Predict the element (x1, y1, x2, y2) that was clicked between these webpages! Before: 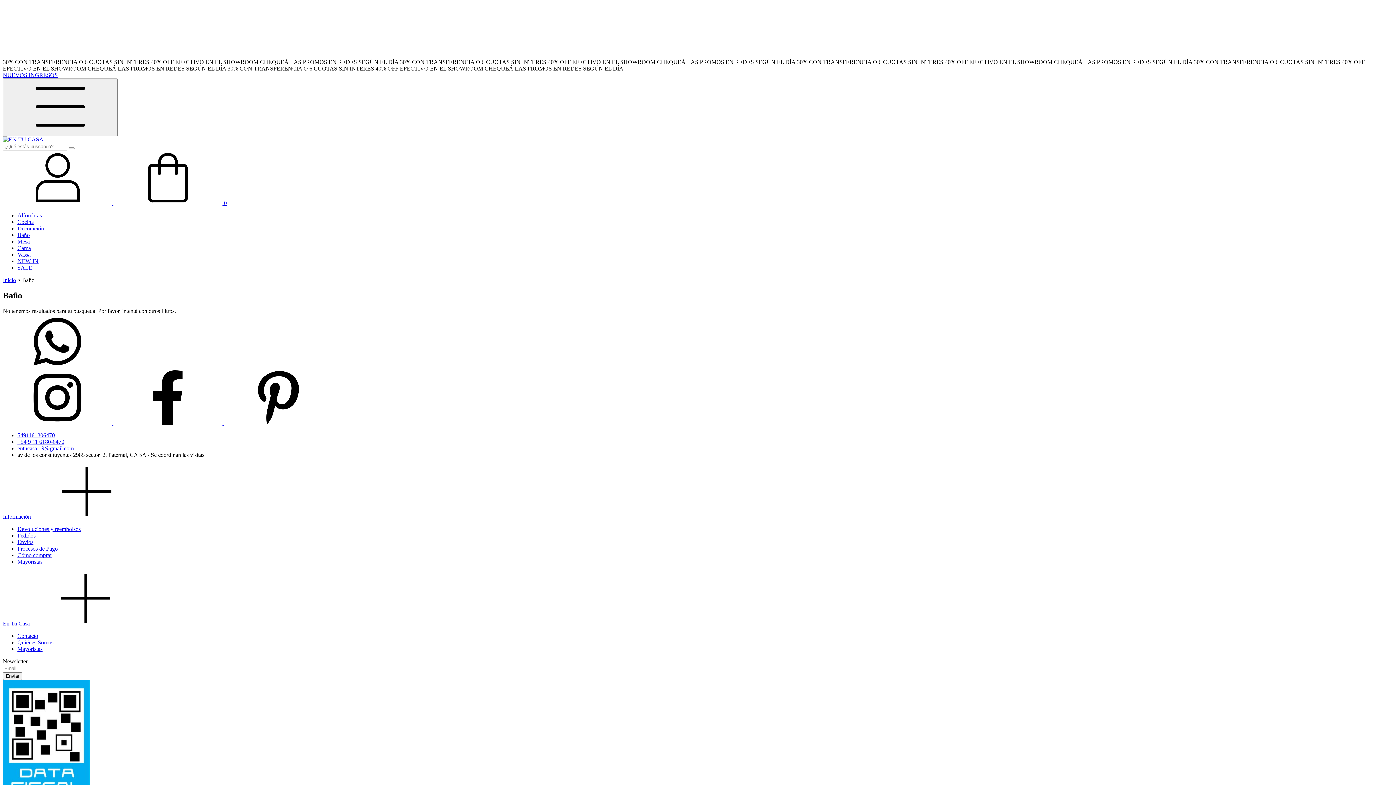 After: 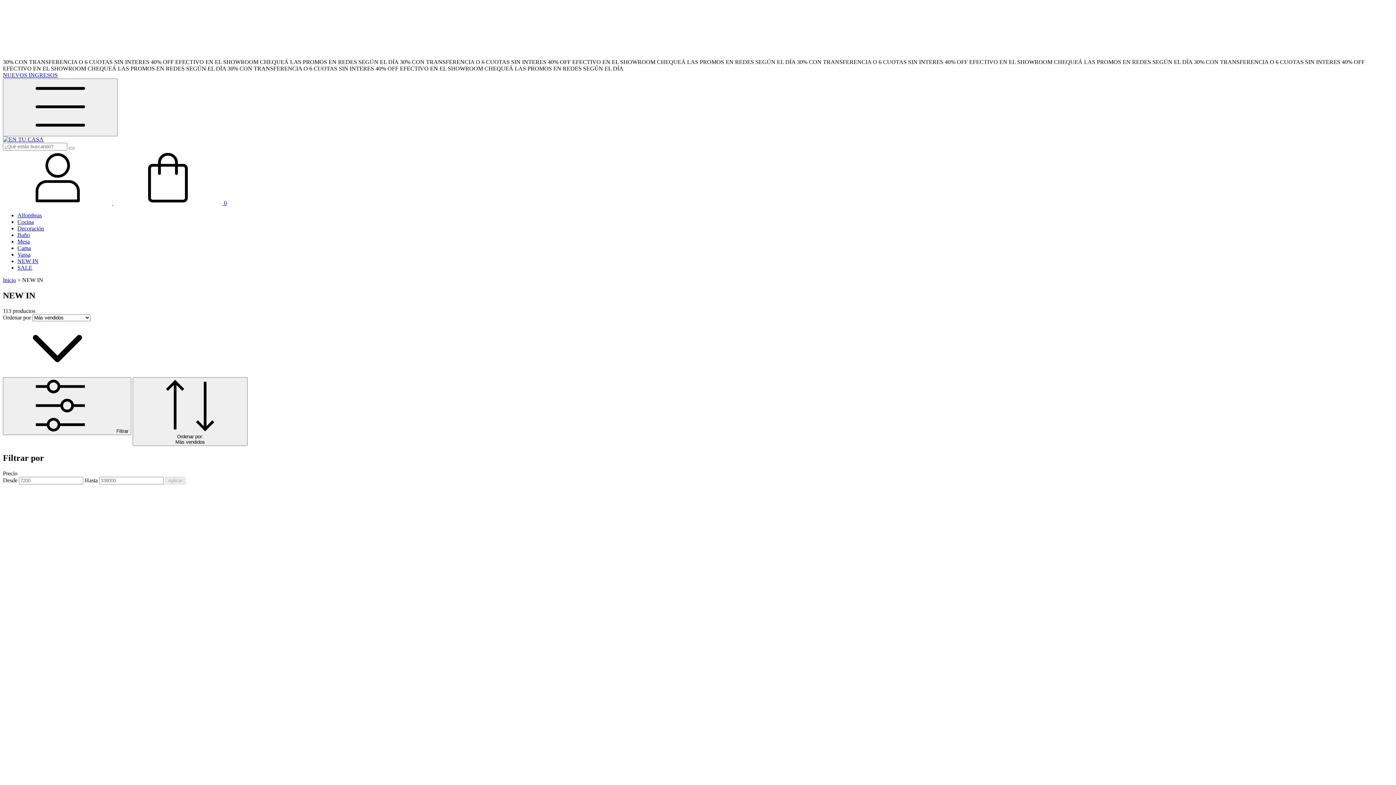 Action: bbox: (2, 72, 57, 78) label: NUEVOS INGRESOS